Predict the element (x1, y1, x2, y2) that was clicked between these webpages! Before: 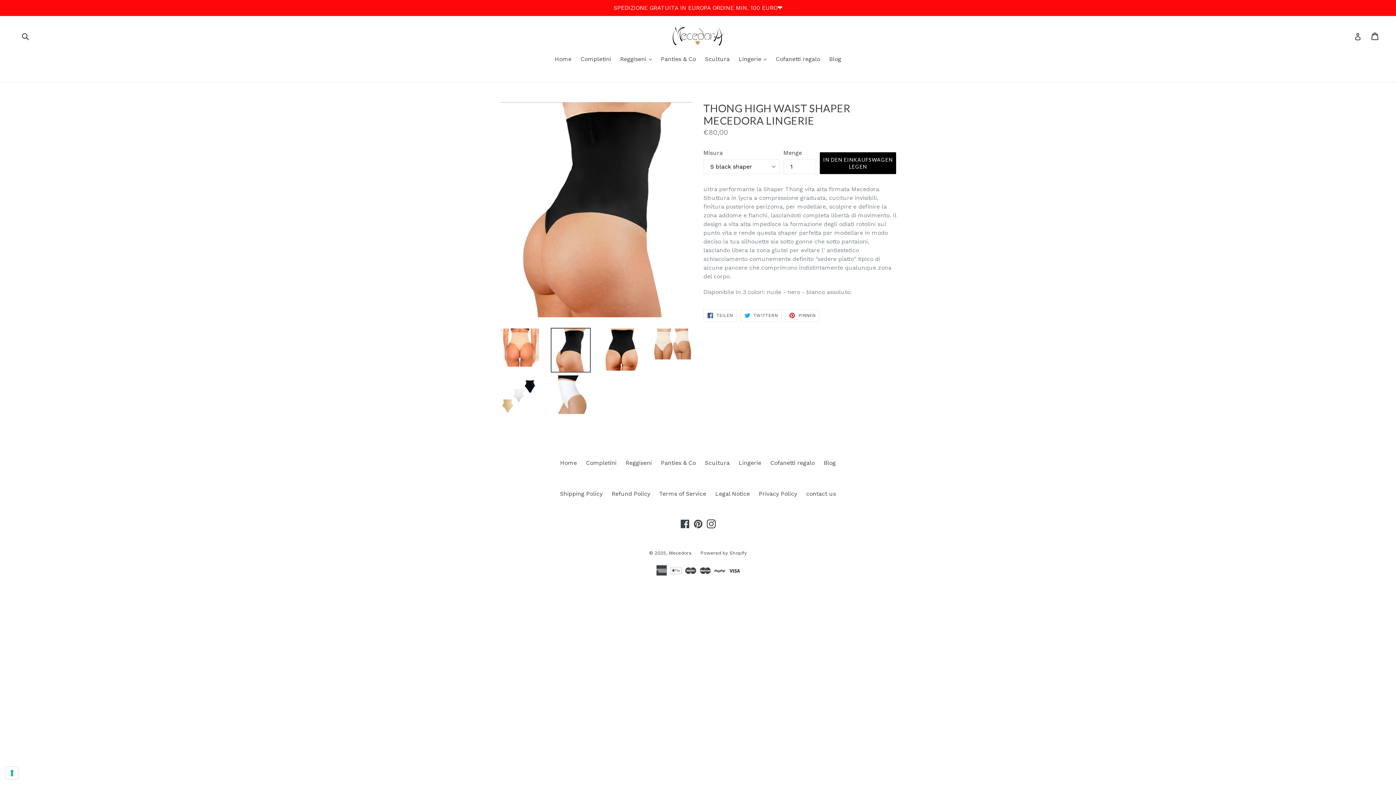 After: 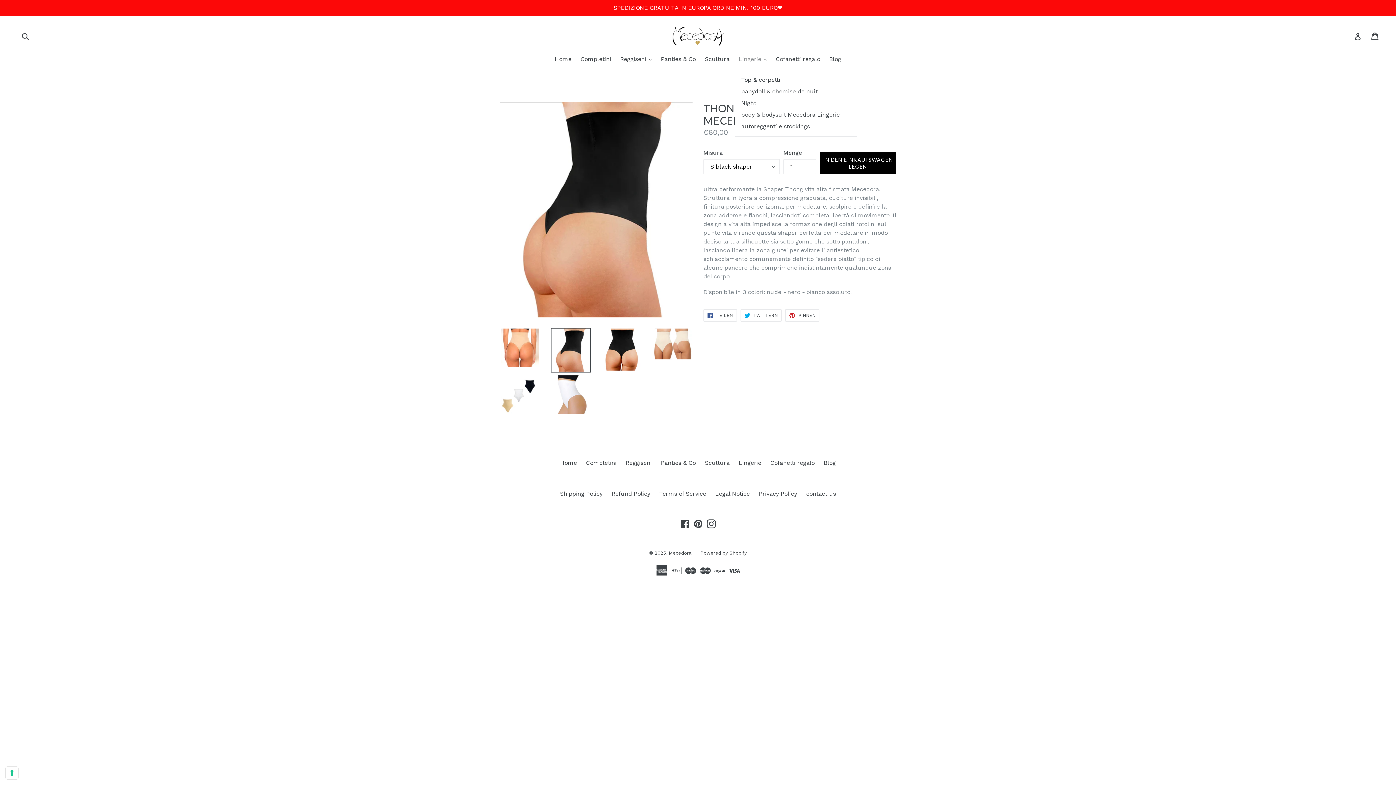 Action: label: Lingerie 
ausklappen bbox: (735, 54, 770, 64)